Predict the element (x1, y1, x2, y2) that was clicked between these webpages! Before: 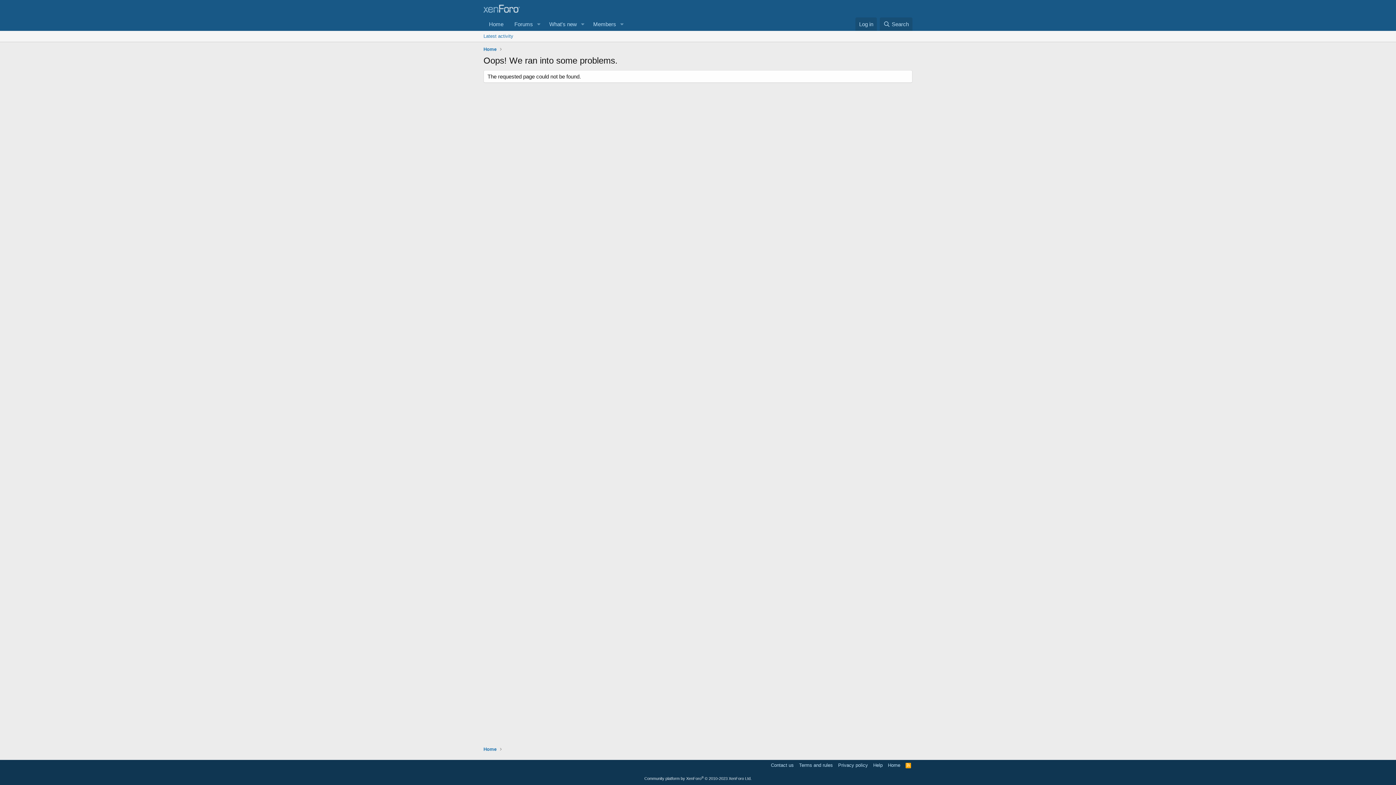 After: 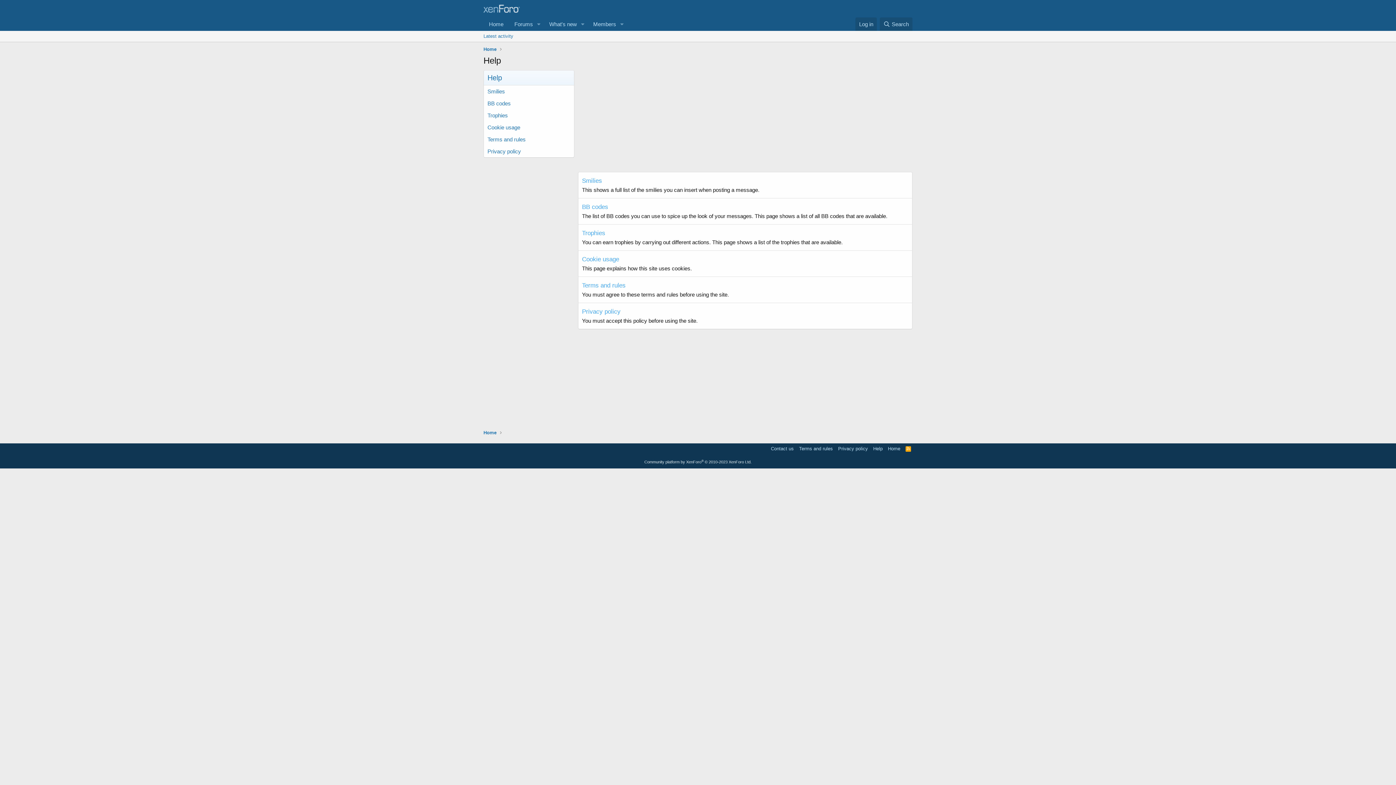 Action: label: Help bbox: (872, 762, 884, 769)